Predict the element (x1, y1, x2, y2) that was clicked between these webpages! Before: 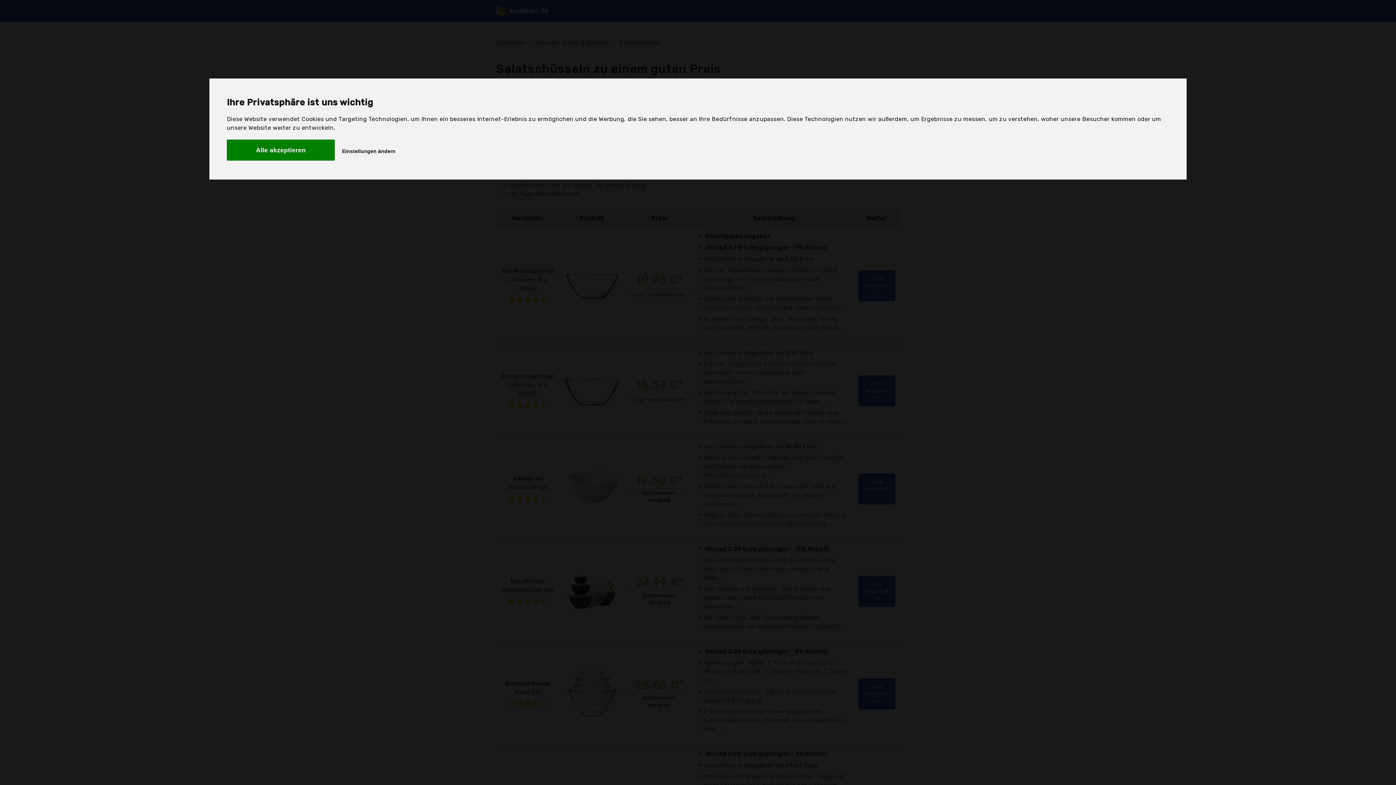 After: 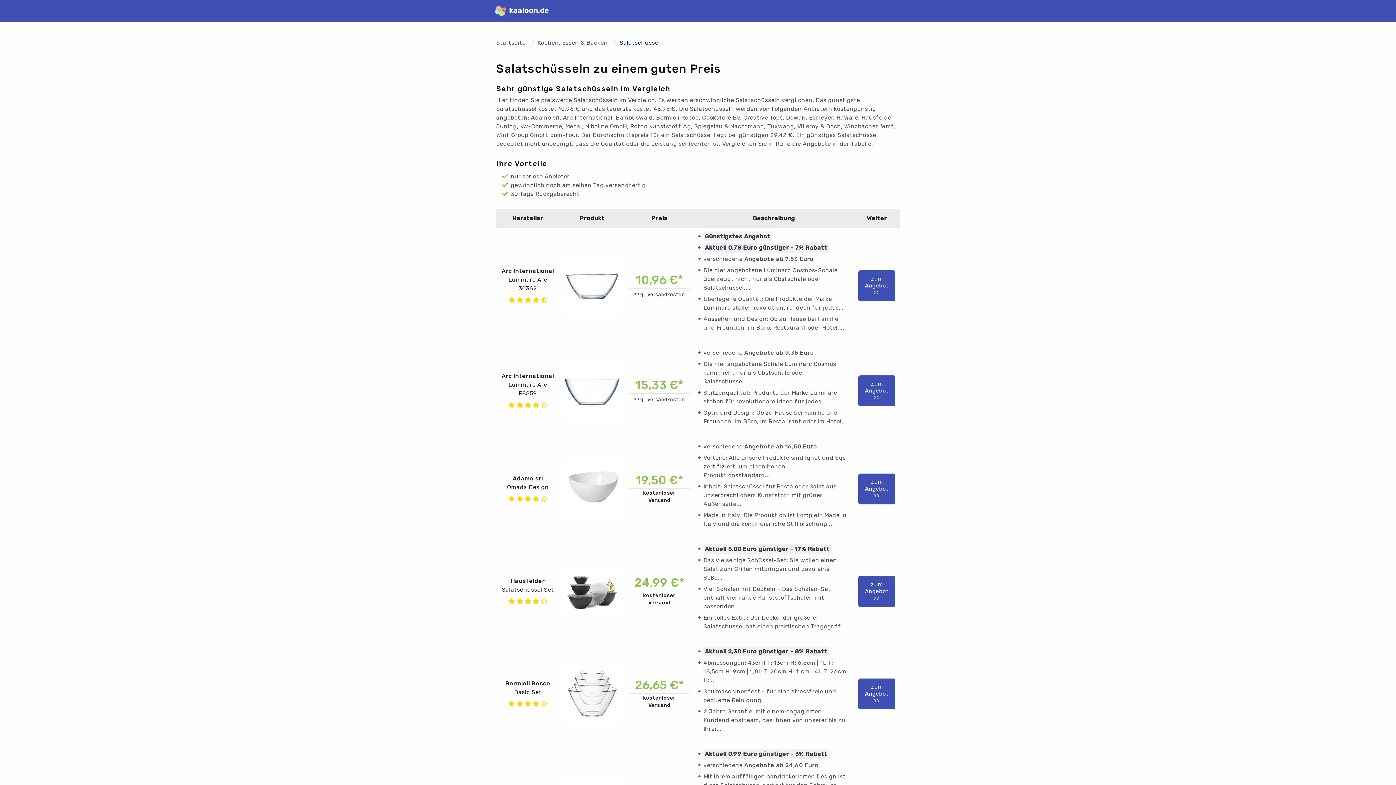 Action: bbox: (226, 139, 334, 160) label: Alle akzeptieren